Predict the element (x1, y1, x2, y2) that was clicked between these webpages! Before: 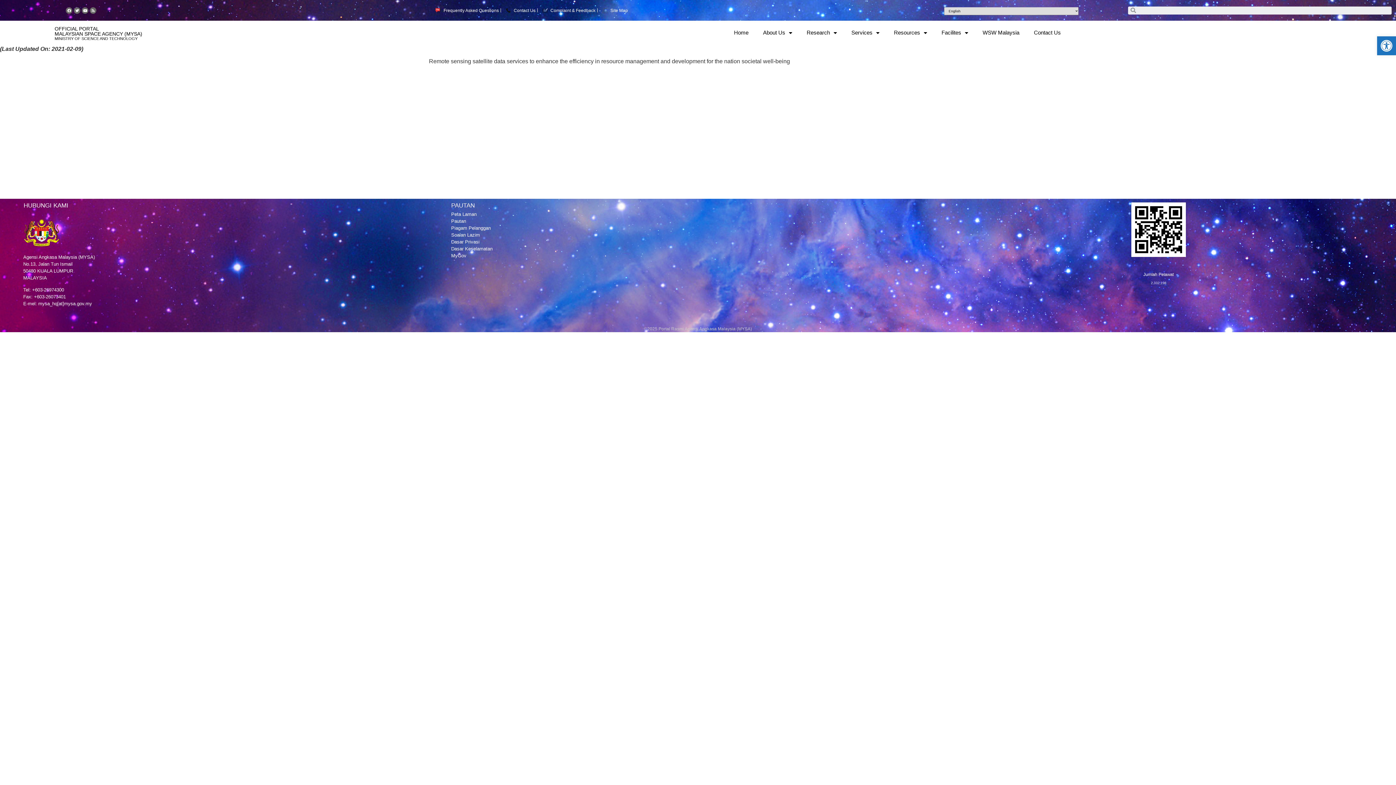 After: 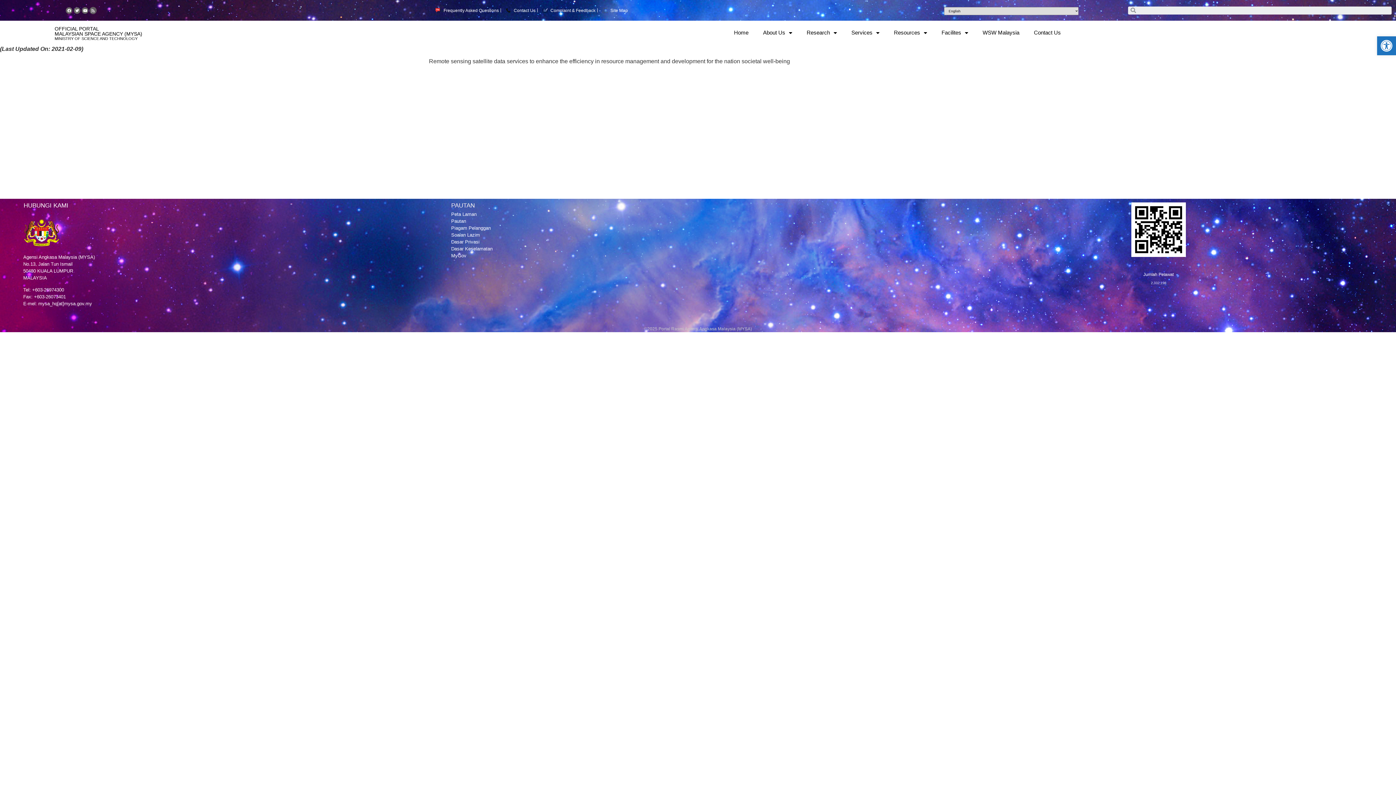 Action: label: Rss bbox: (89, 7, 96, 13)